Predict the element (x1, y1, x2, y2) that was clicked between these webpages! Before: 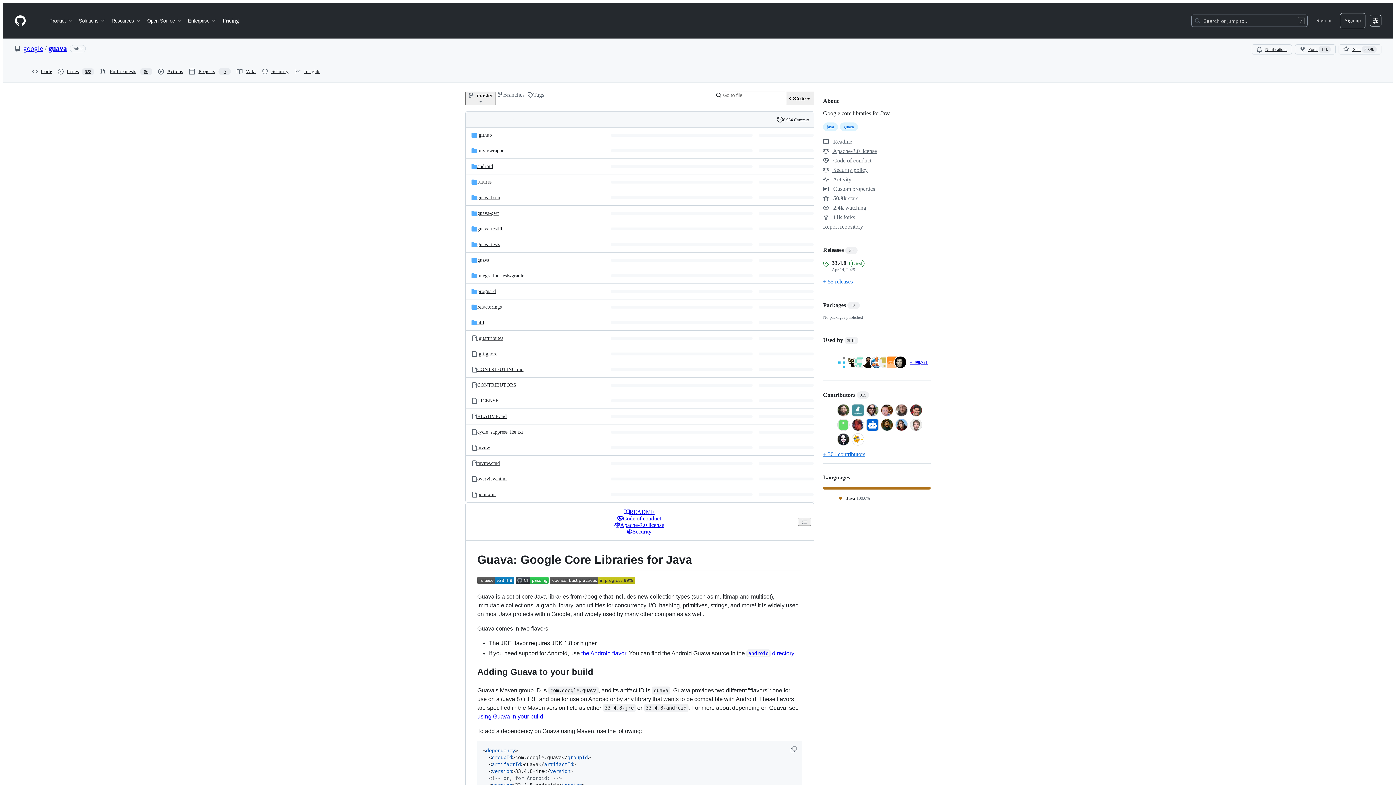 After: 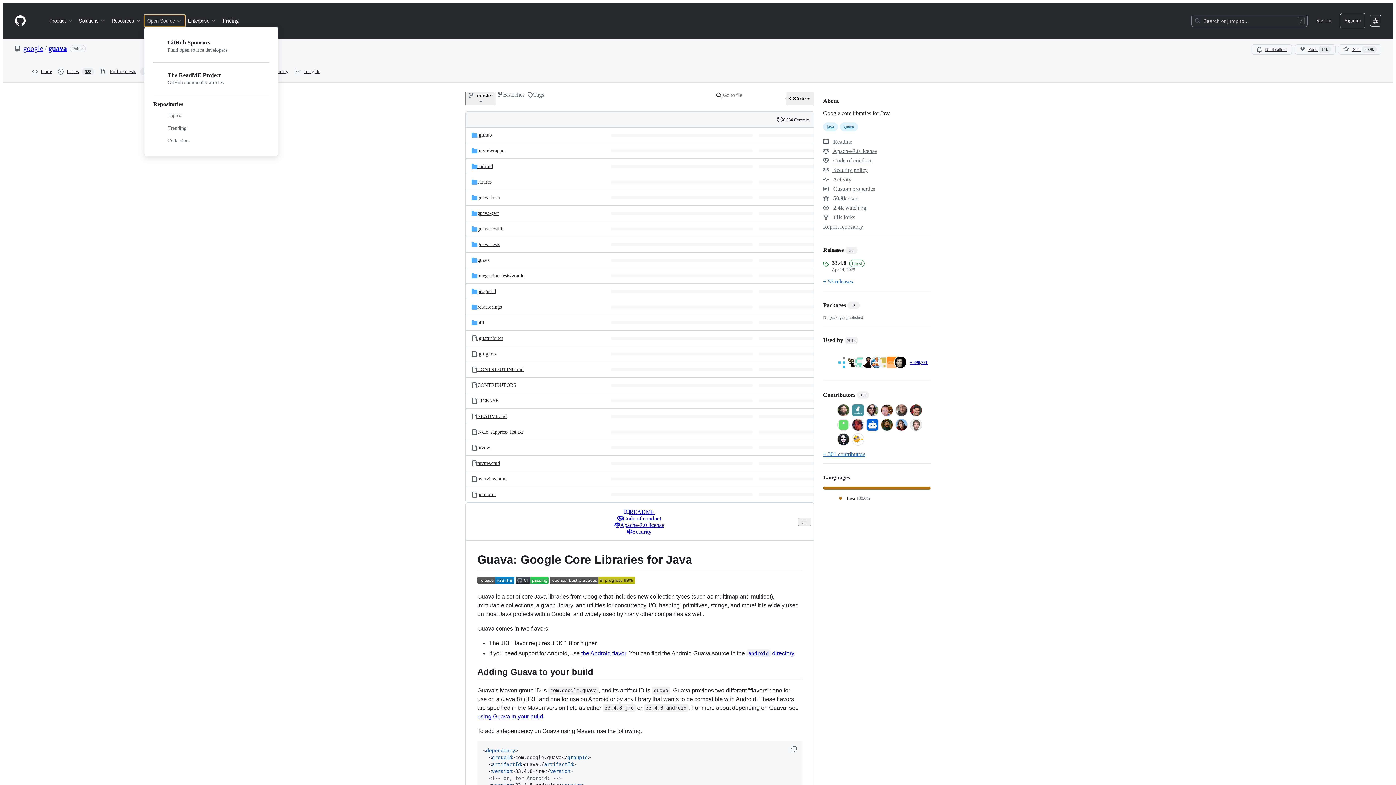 Action: label: Open Source bbox: (144, 14, 185, 26)